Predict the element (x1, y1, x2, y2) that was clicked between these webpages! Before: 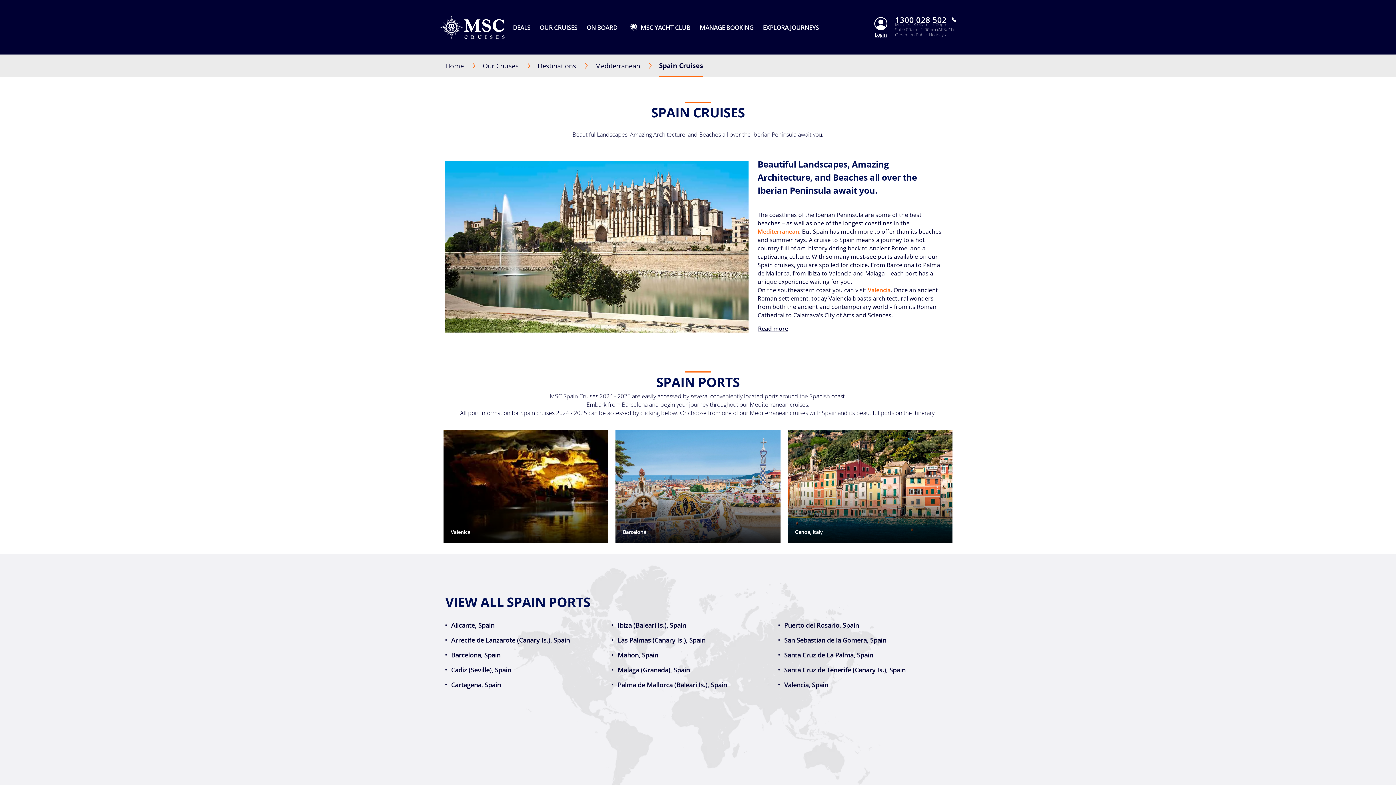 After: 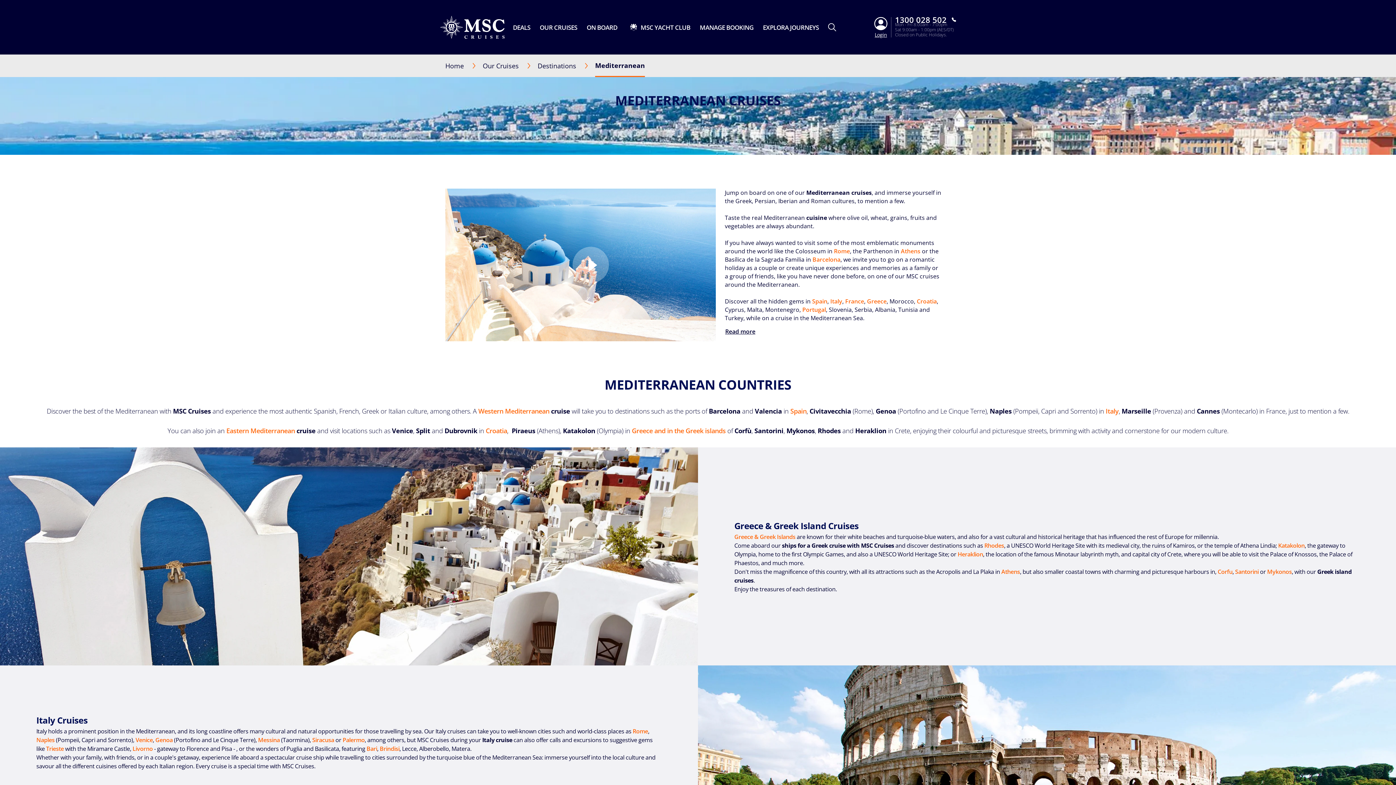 Action: label: Mediterranean bbox: (595, 61, 659, 70)